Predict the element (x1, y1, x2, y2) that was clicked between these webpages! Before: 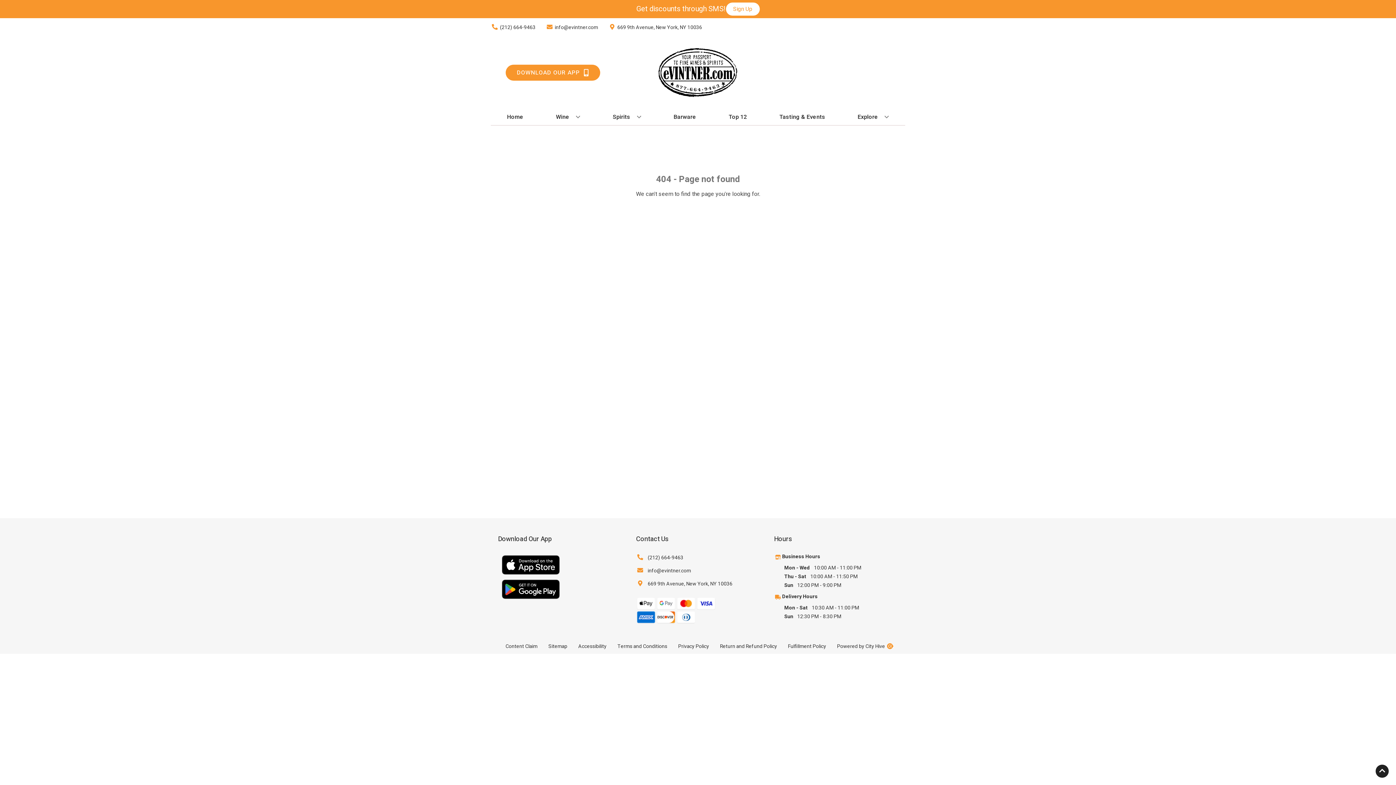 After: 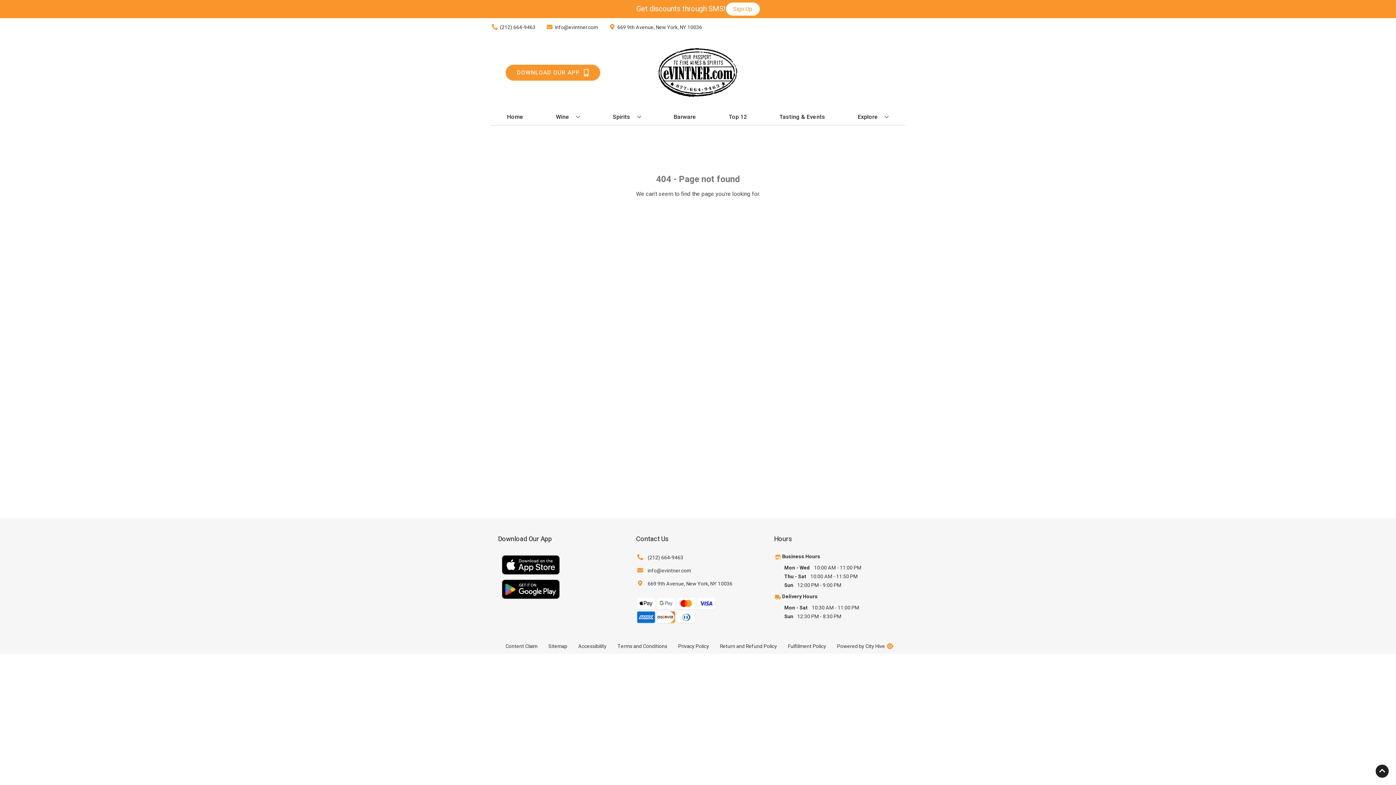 Action: label: info@evintner.com bbox: (636, 566, 691, 576)